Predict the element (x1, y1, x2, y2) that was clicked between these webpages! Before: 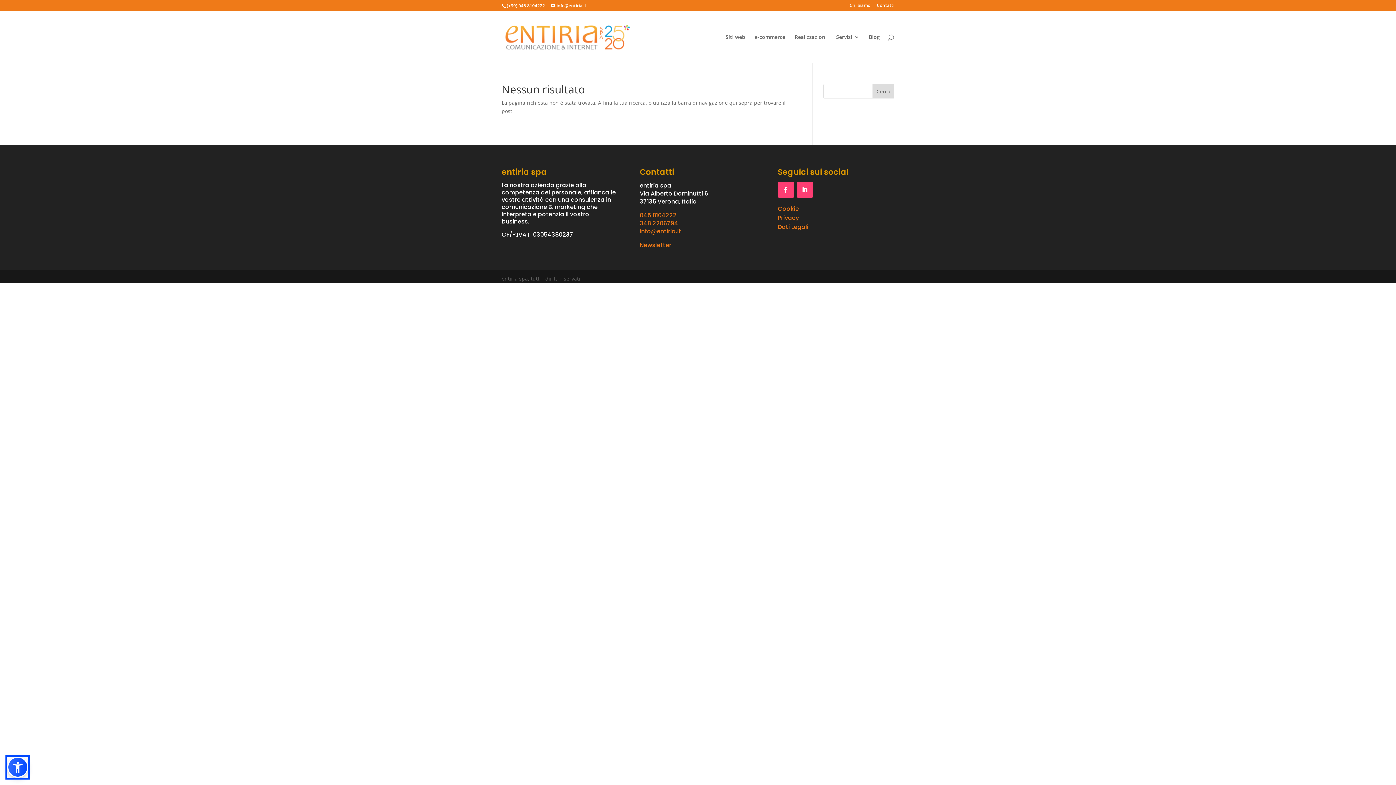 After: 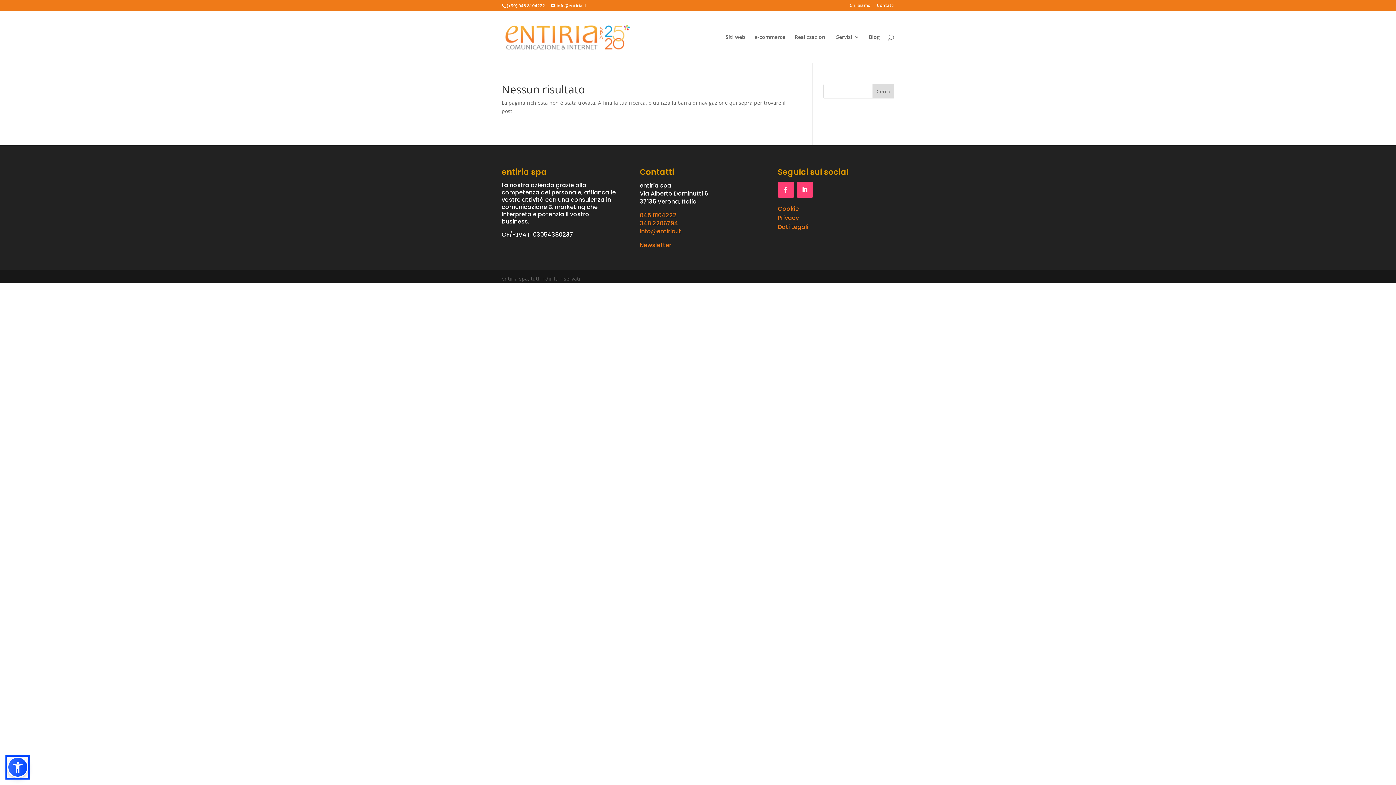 Action: bbox: (778, 181, 794, 197)